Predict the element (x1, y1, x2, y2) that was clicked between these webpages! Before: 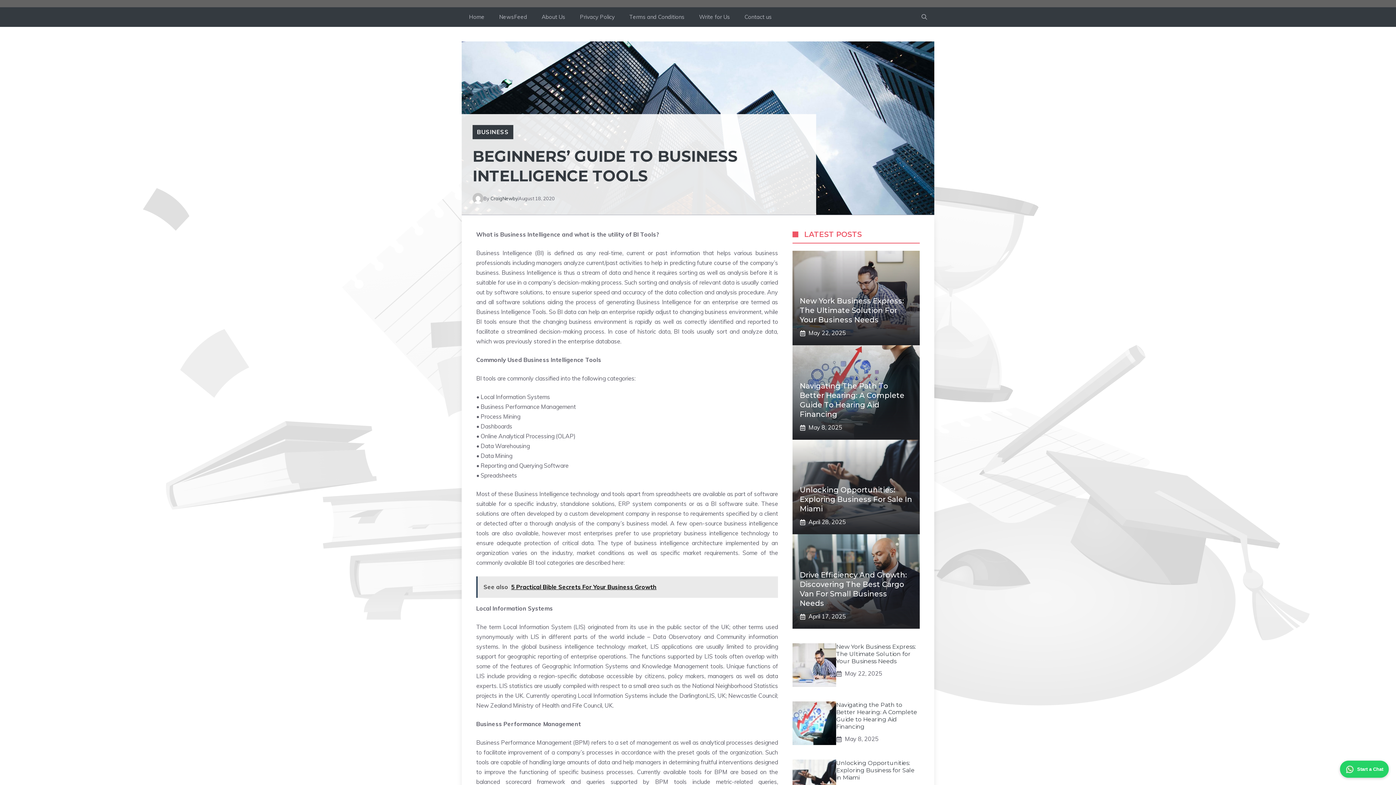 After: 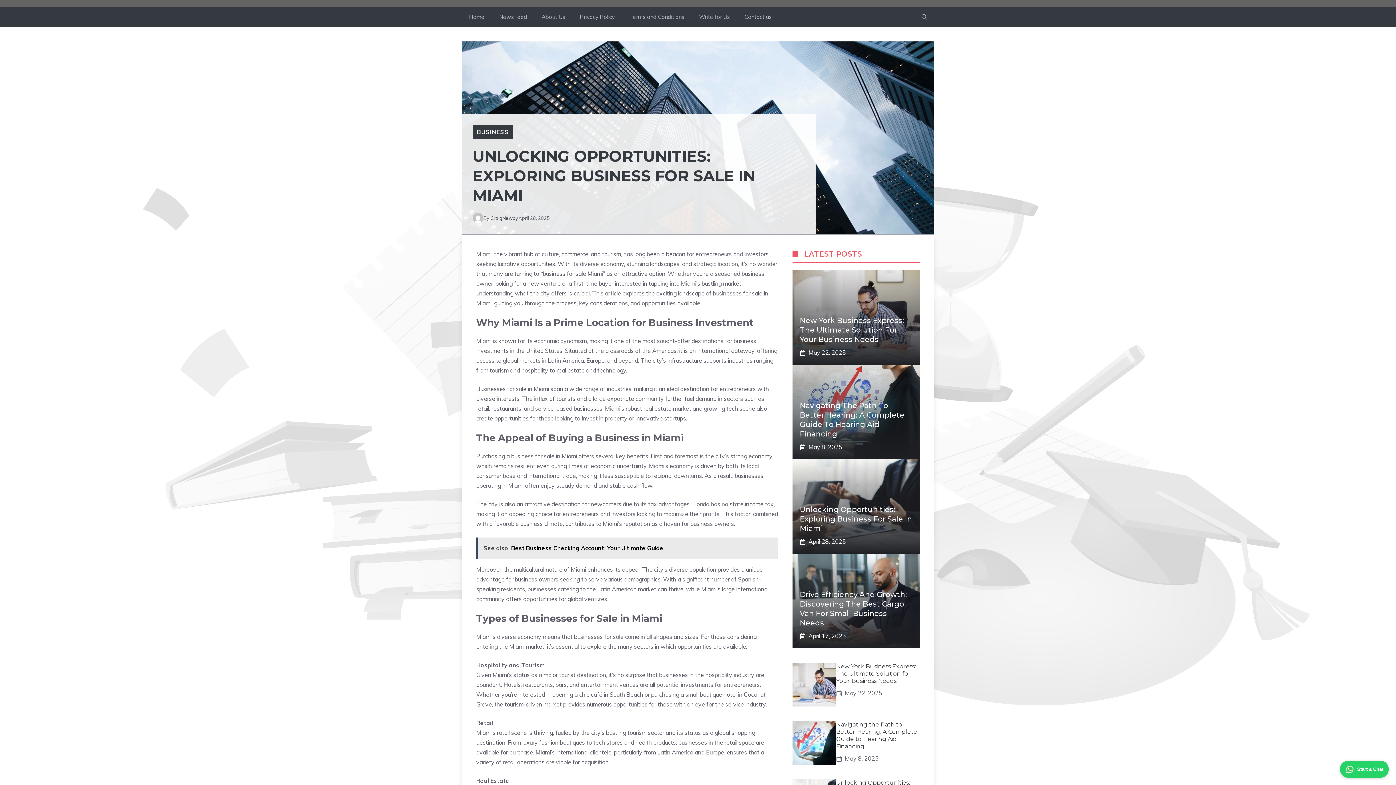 Action: bbox: (792, 777, 836, 784)